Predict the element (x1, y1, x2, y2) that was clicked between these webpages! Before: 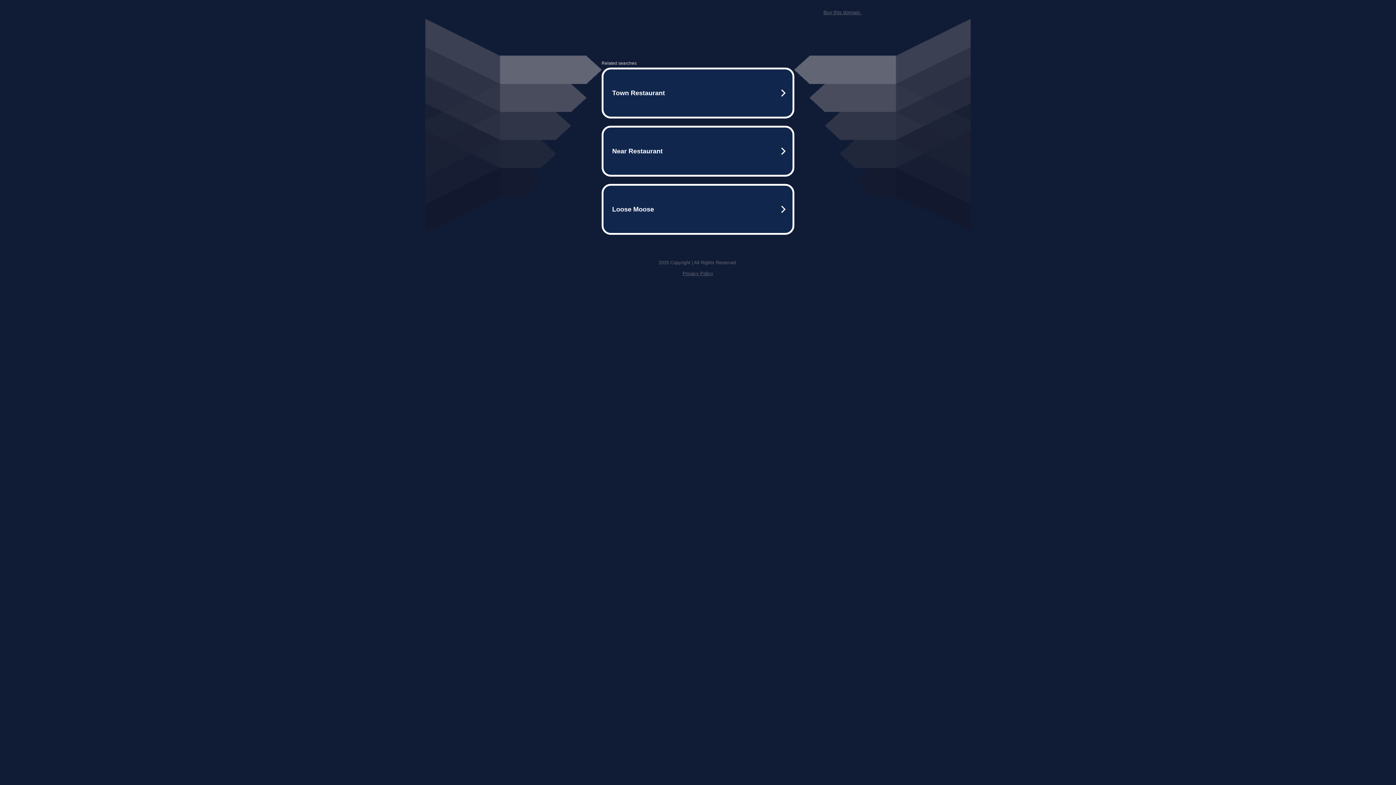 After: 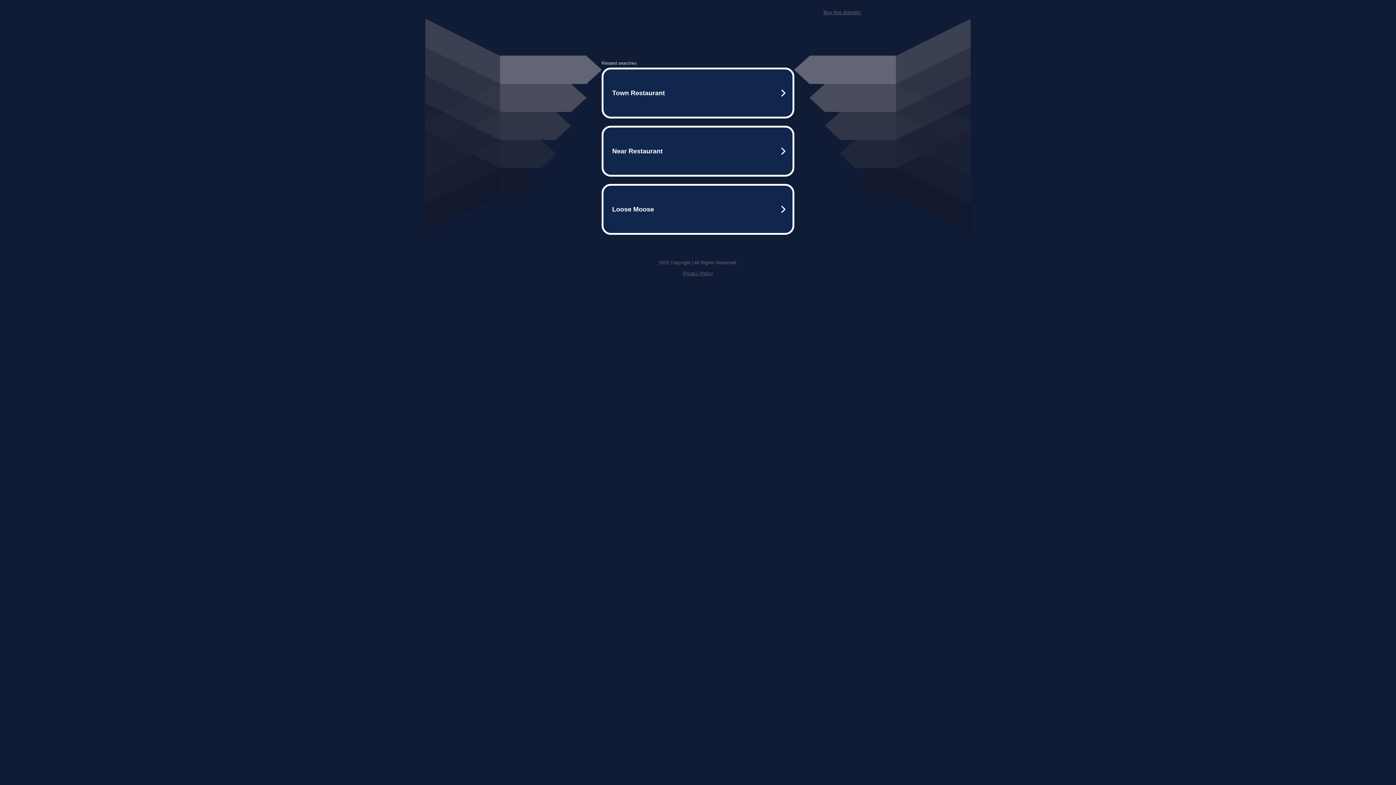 Action: label: Privacy Policy bbox: (682, 270, 713, 276)